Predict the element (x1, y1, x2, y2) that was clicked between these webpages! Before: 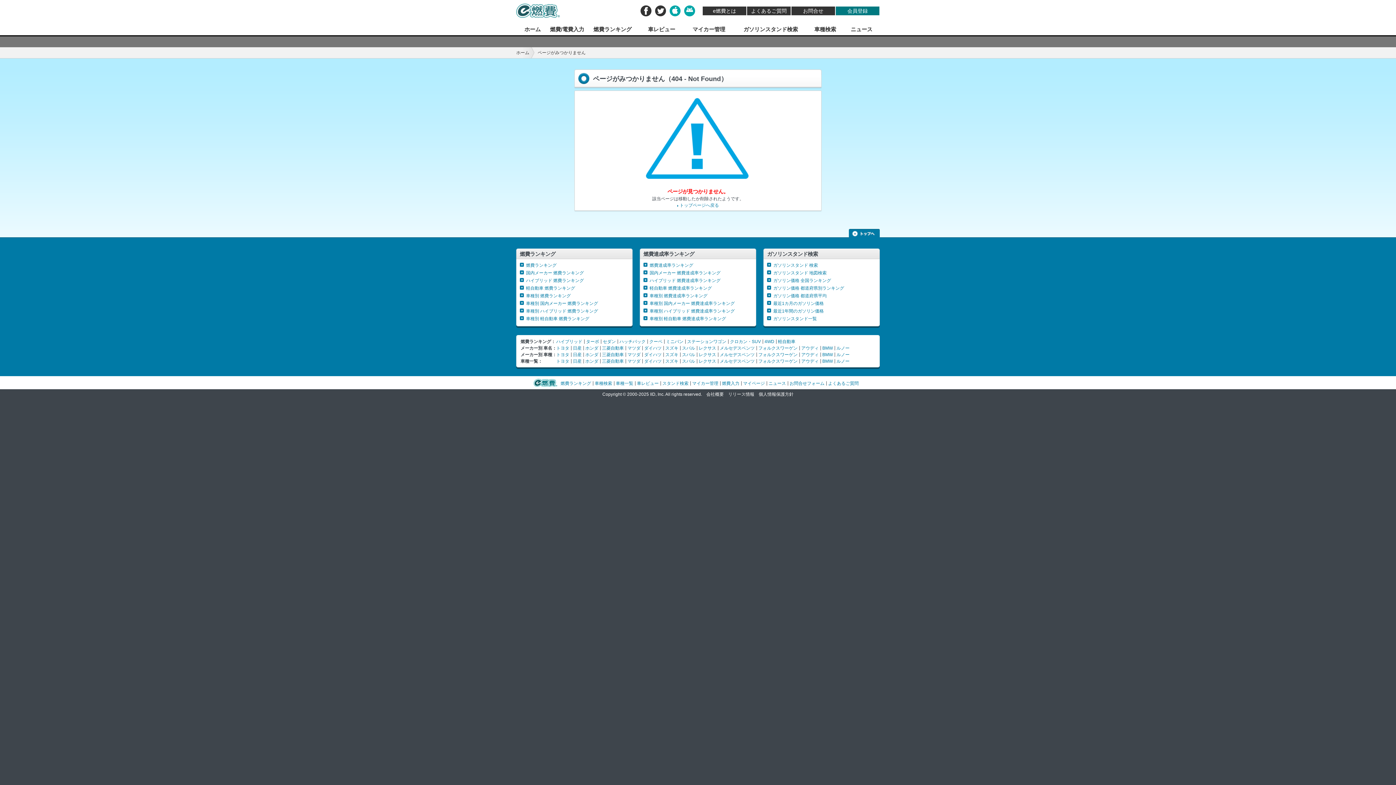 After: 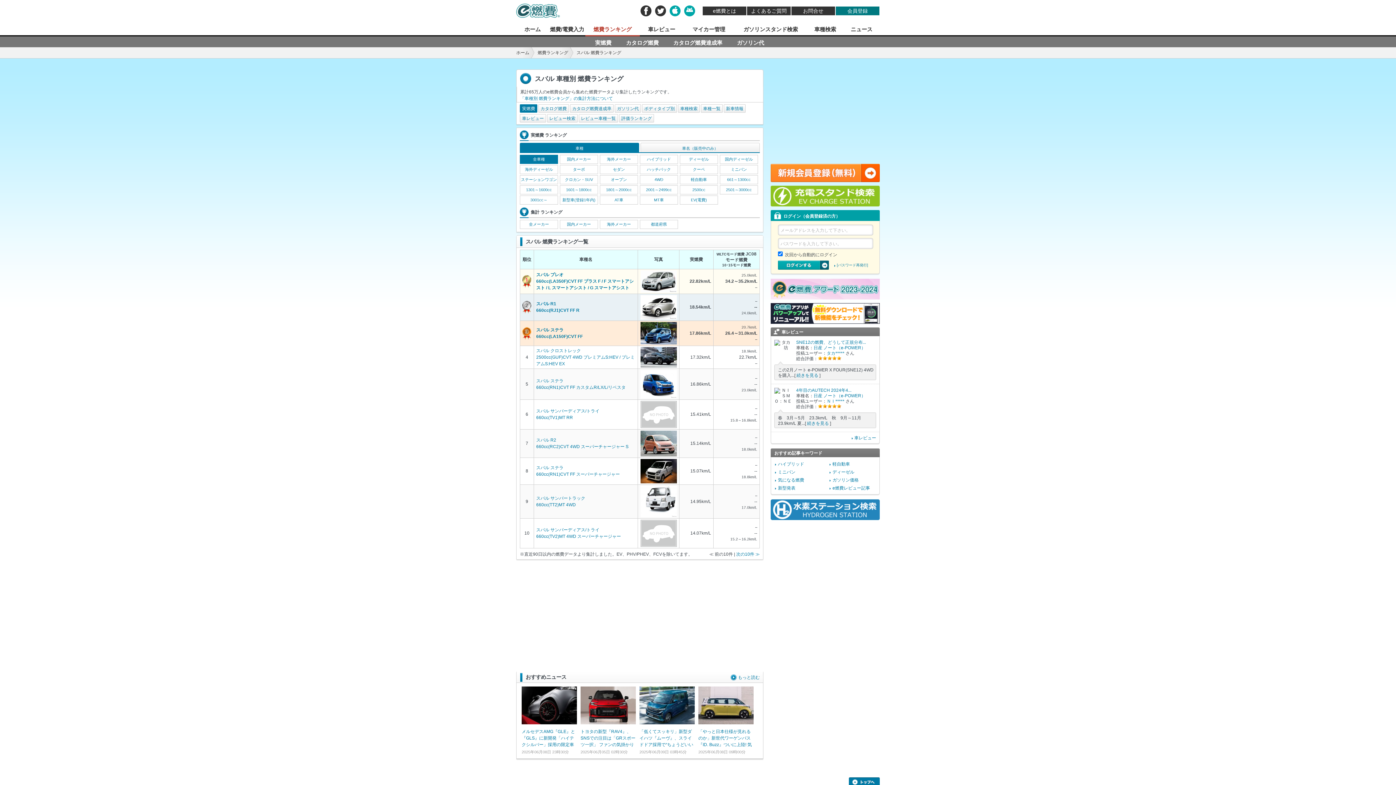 Action: bbox: (682, 352, 695, 357) label: スバル